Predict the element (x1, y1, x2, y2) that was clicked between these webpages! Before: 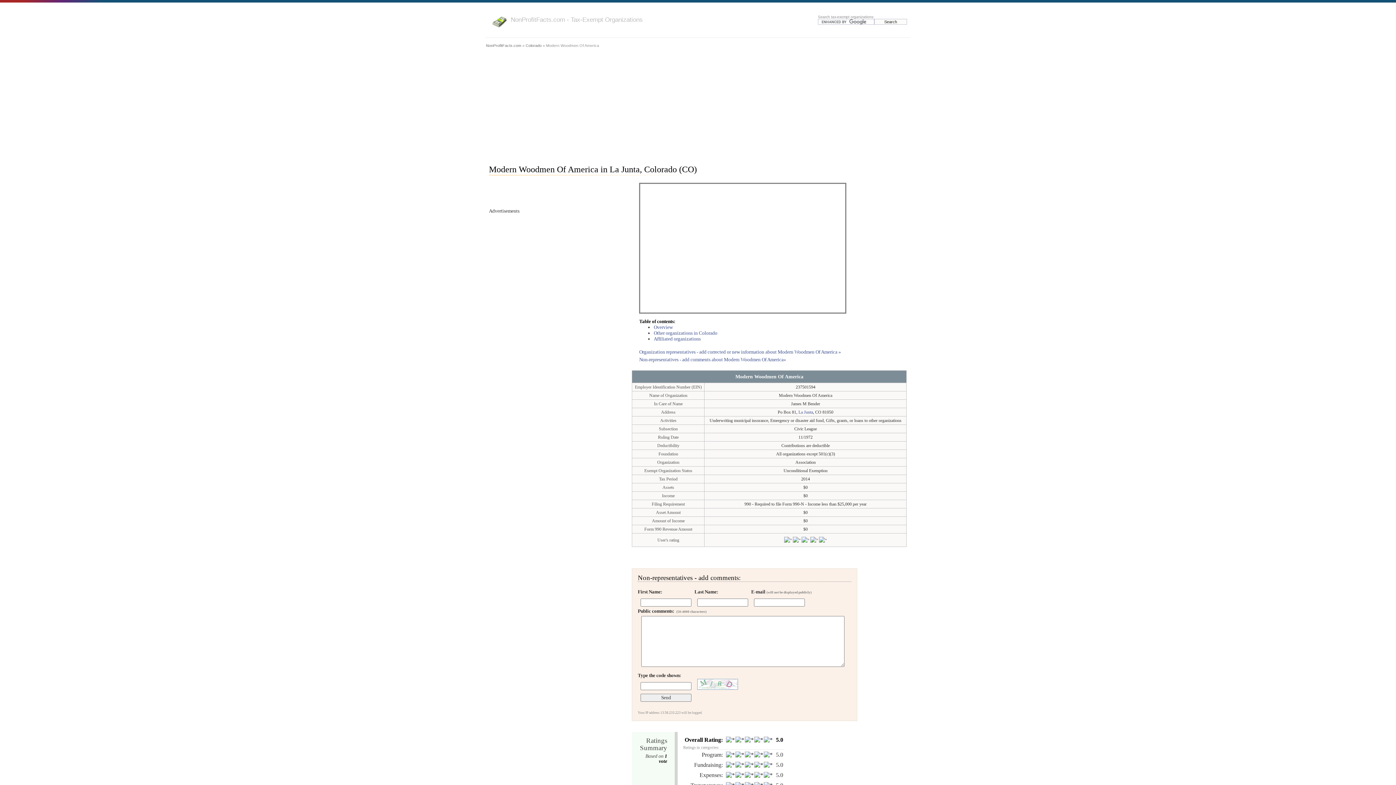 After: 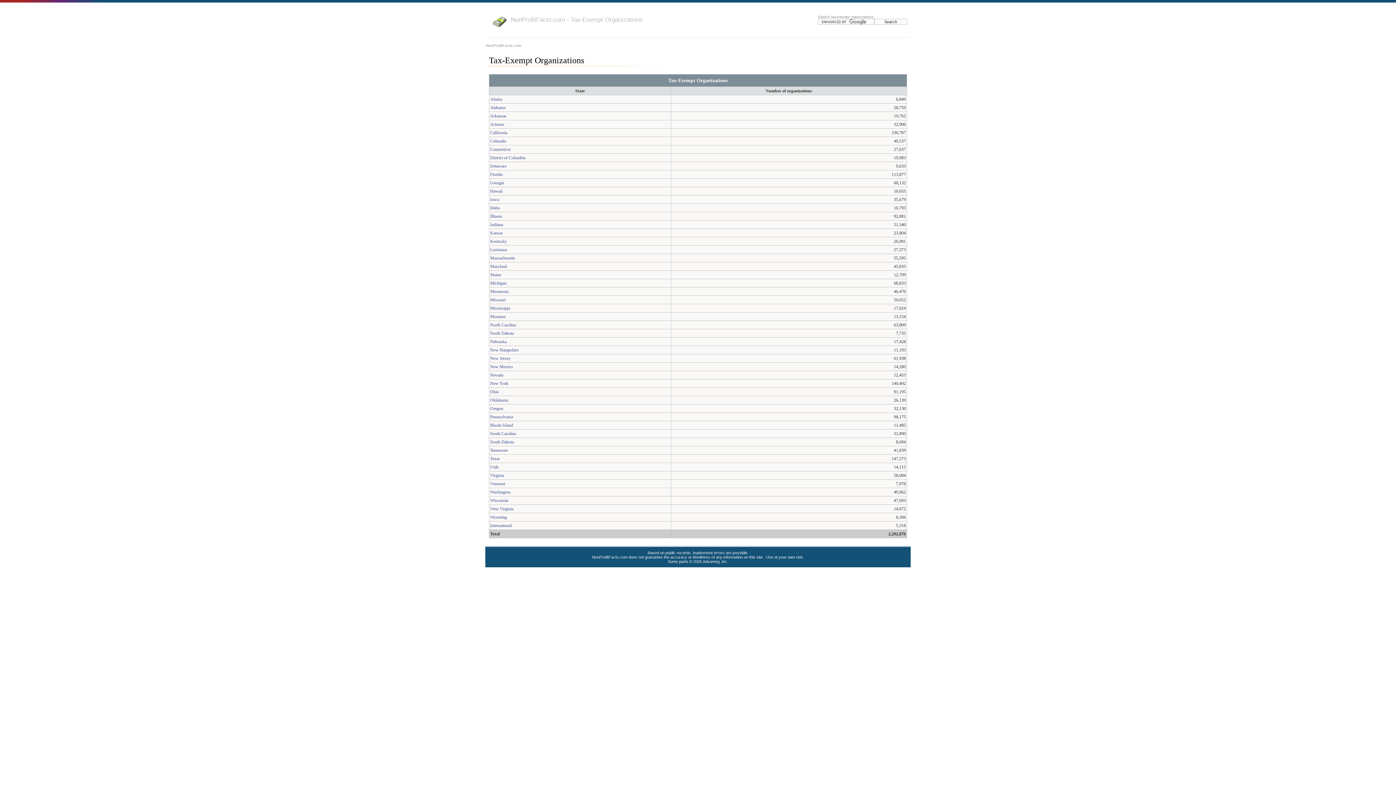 Action: label: NonProfitFacts.com - Tax-Exempt Organizations bbox: (510, 16, 642, 23)